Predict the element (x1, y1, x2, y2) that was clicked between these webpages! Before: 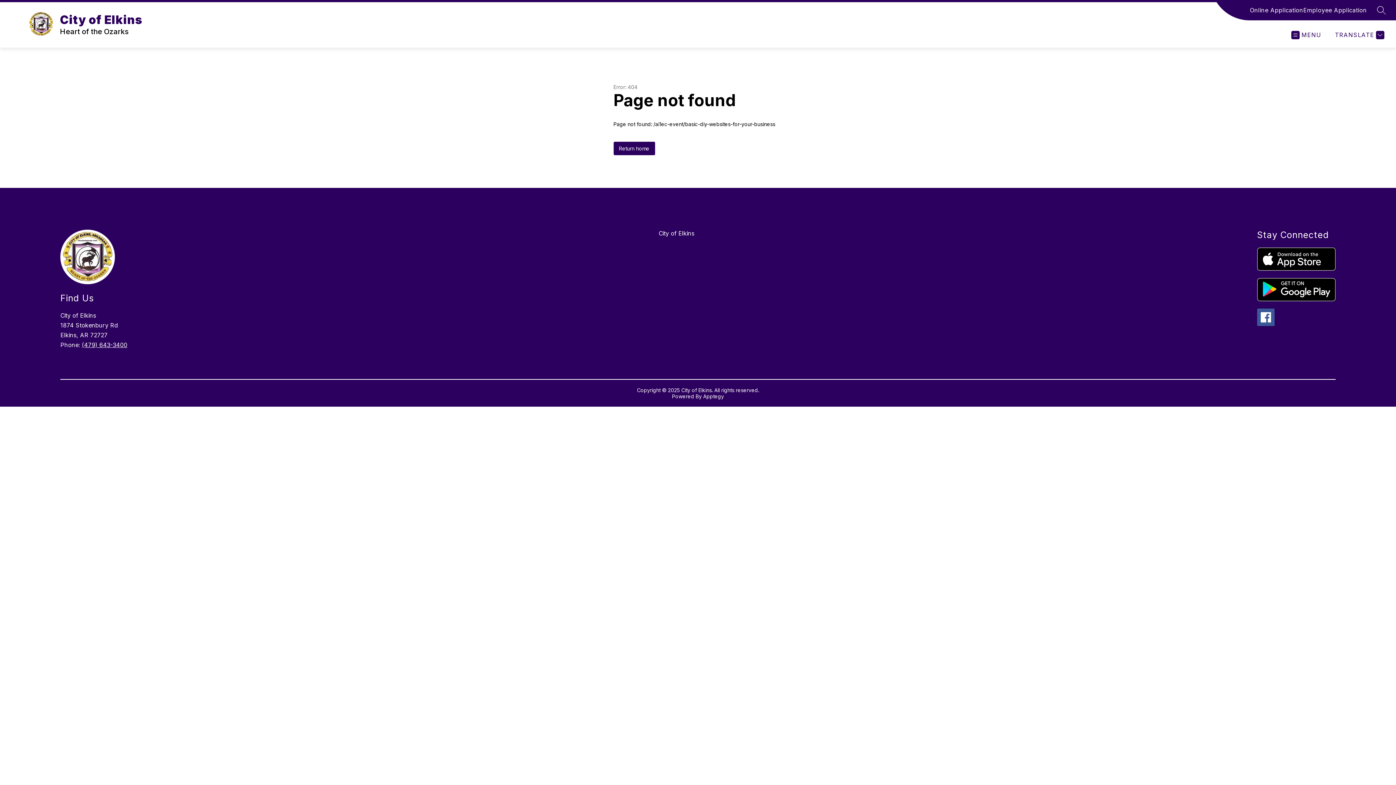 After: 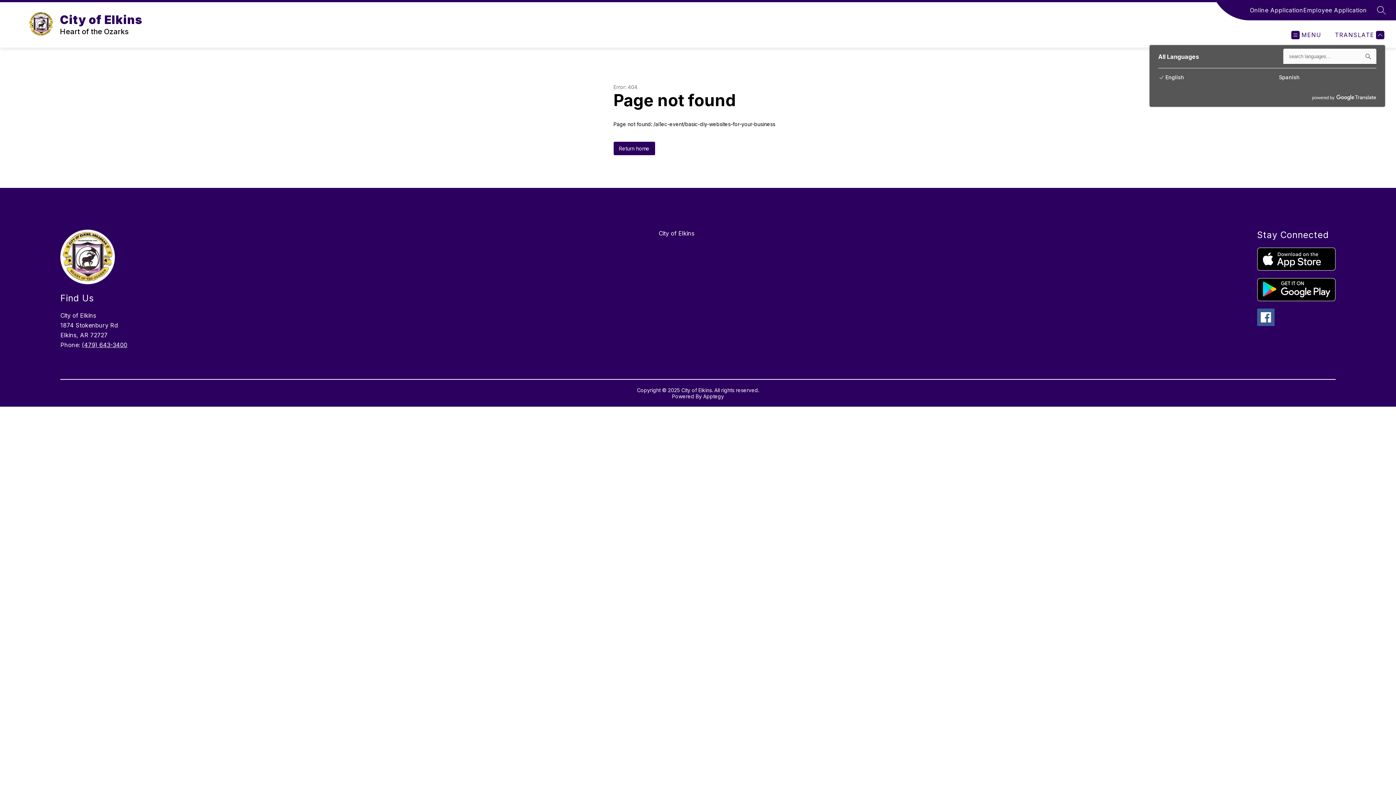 Action: label: Translate Site bbox: (1333, 30, 1384, 39)